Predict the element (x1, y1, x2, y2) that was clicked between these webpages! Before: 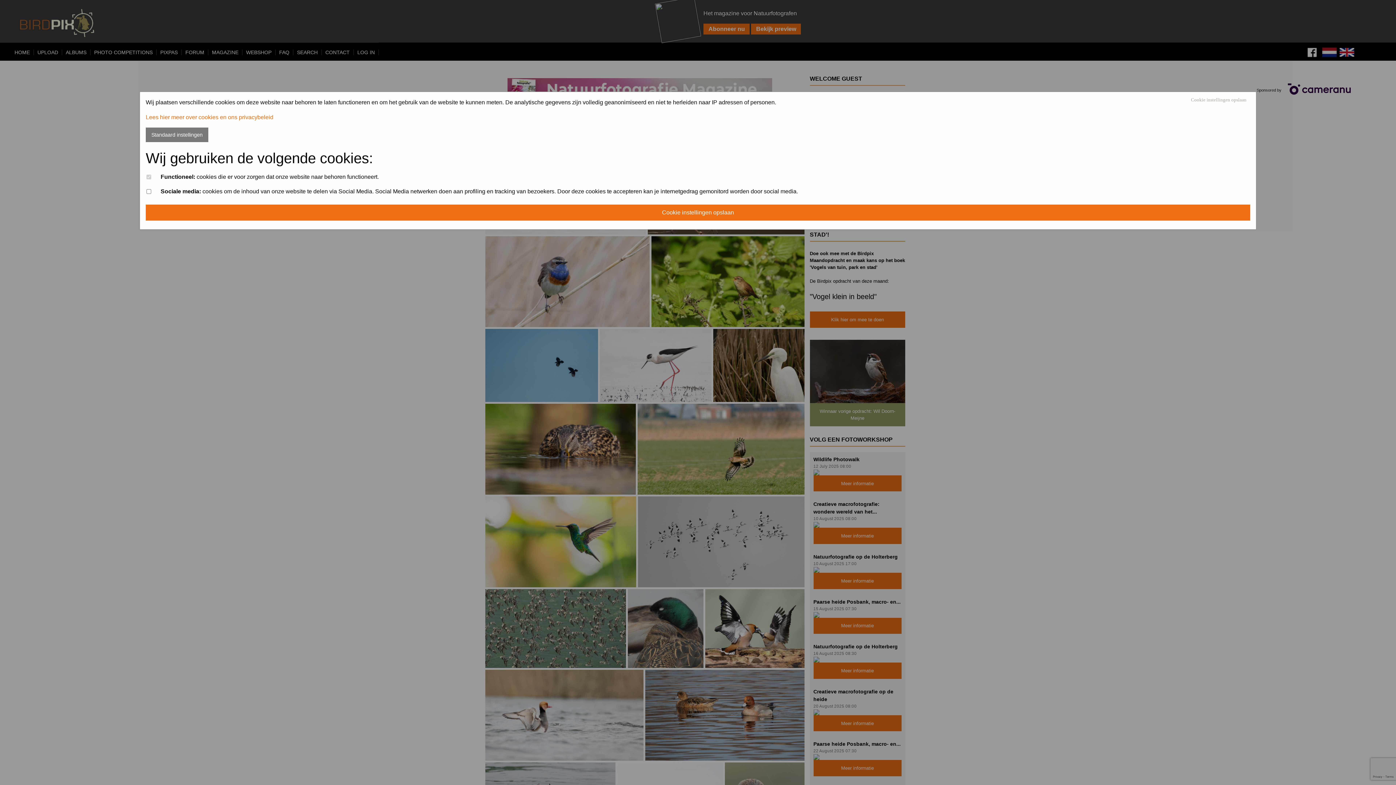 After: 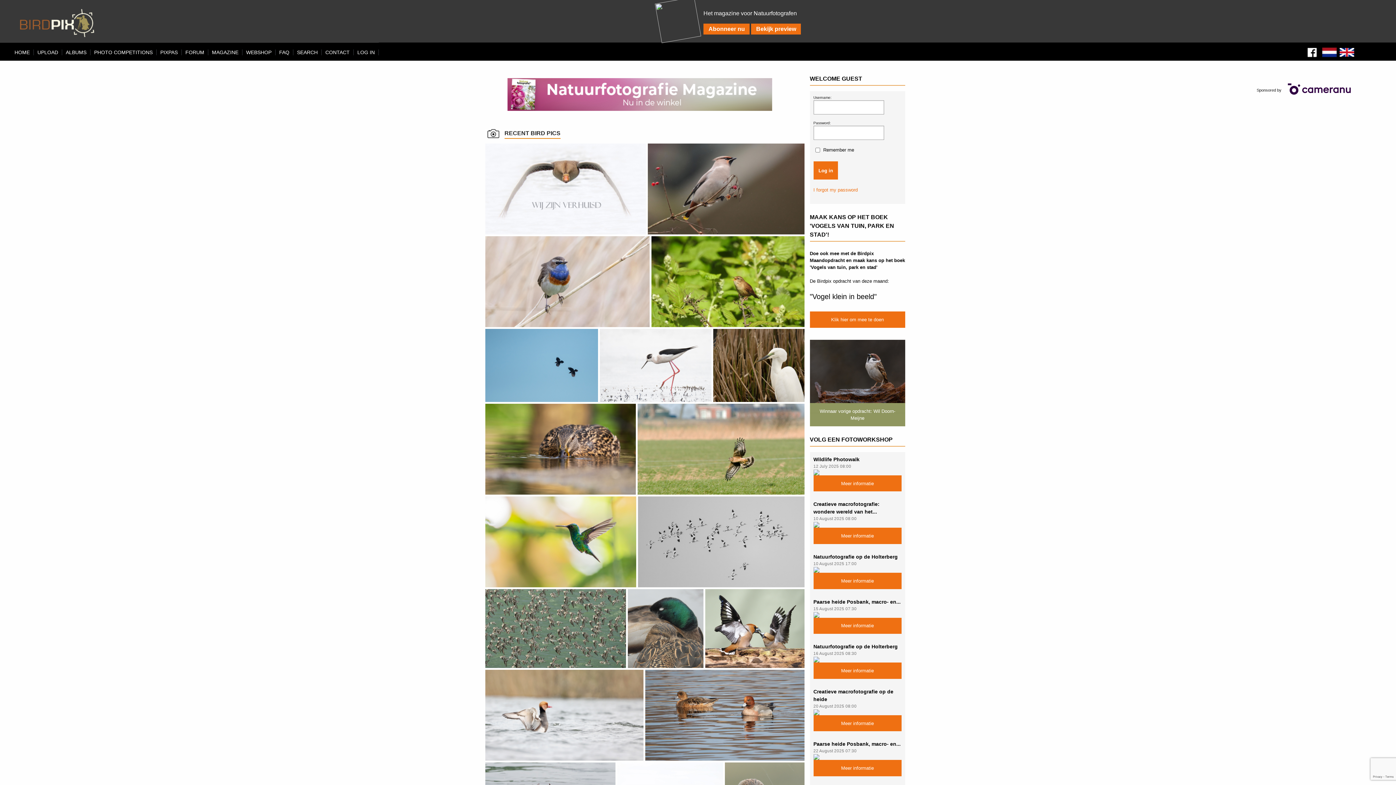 Action: label: Cookie instellingen opslaan bbox: (145, 204, 1250, 220)